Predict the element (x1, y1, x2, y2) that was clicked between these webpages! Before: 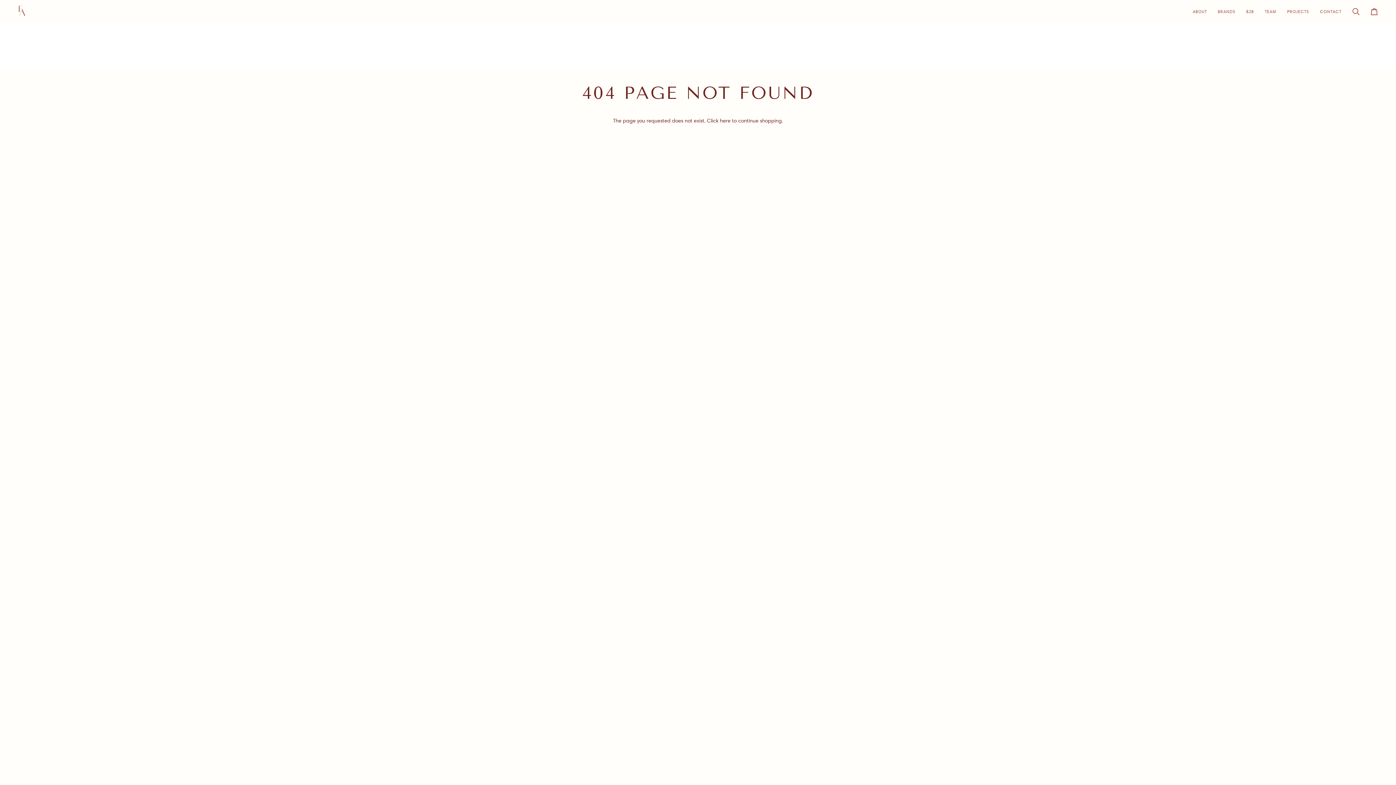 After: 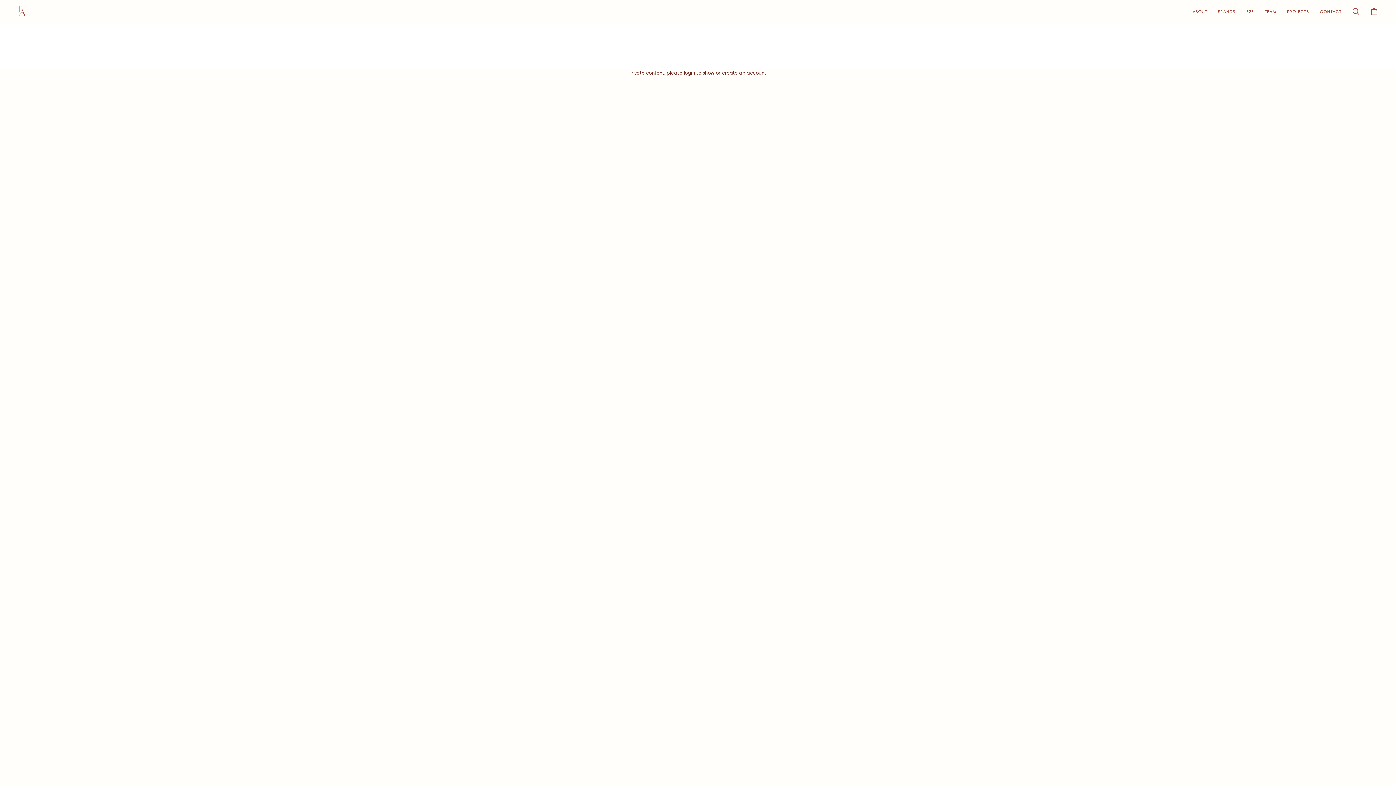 Action: bbox: (720, 117, 730, 124) label: here